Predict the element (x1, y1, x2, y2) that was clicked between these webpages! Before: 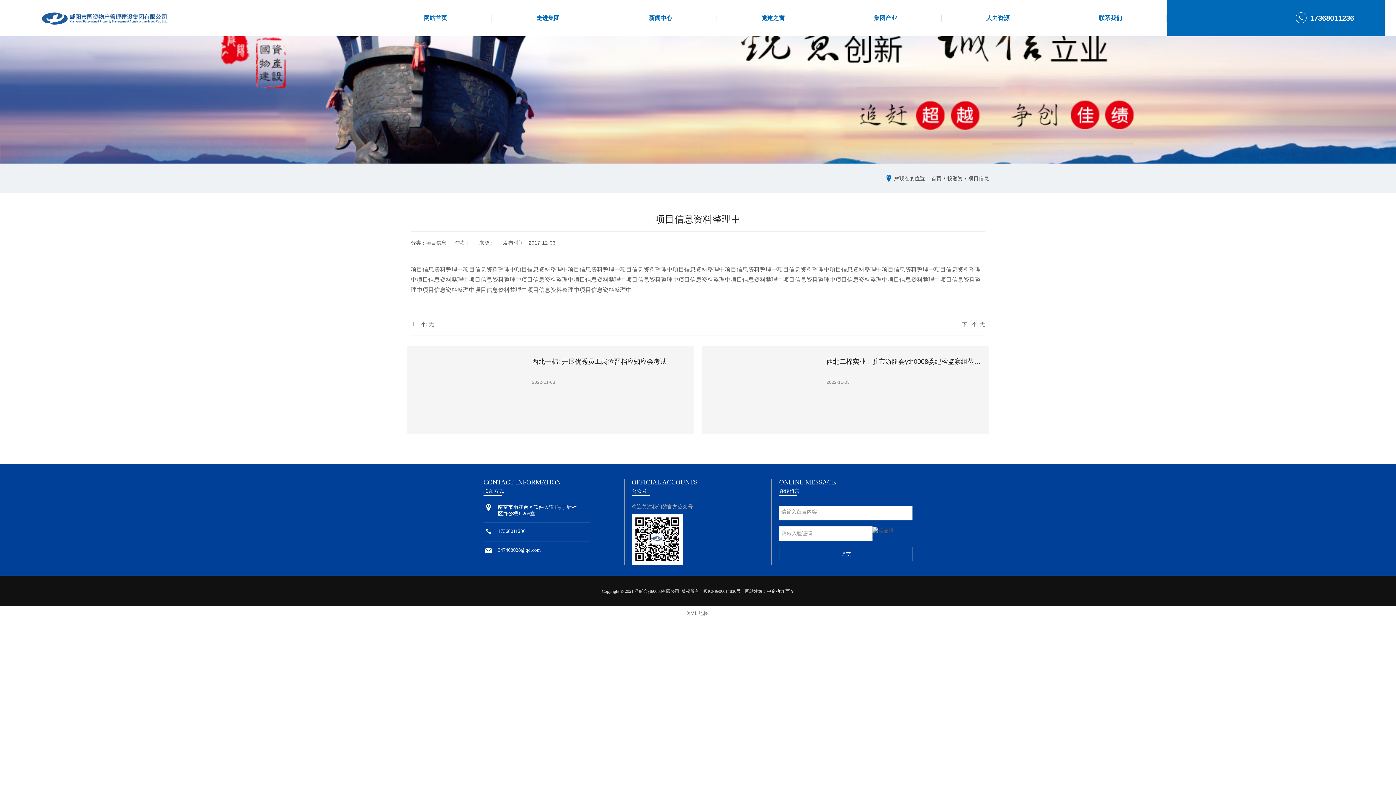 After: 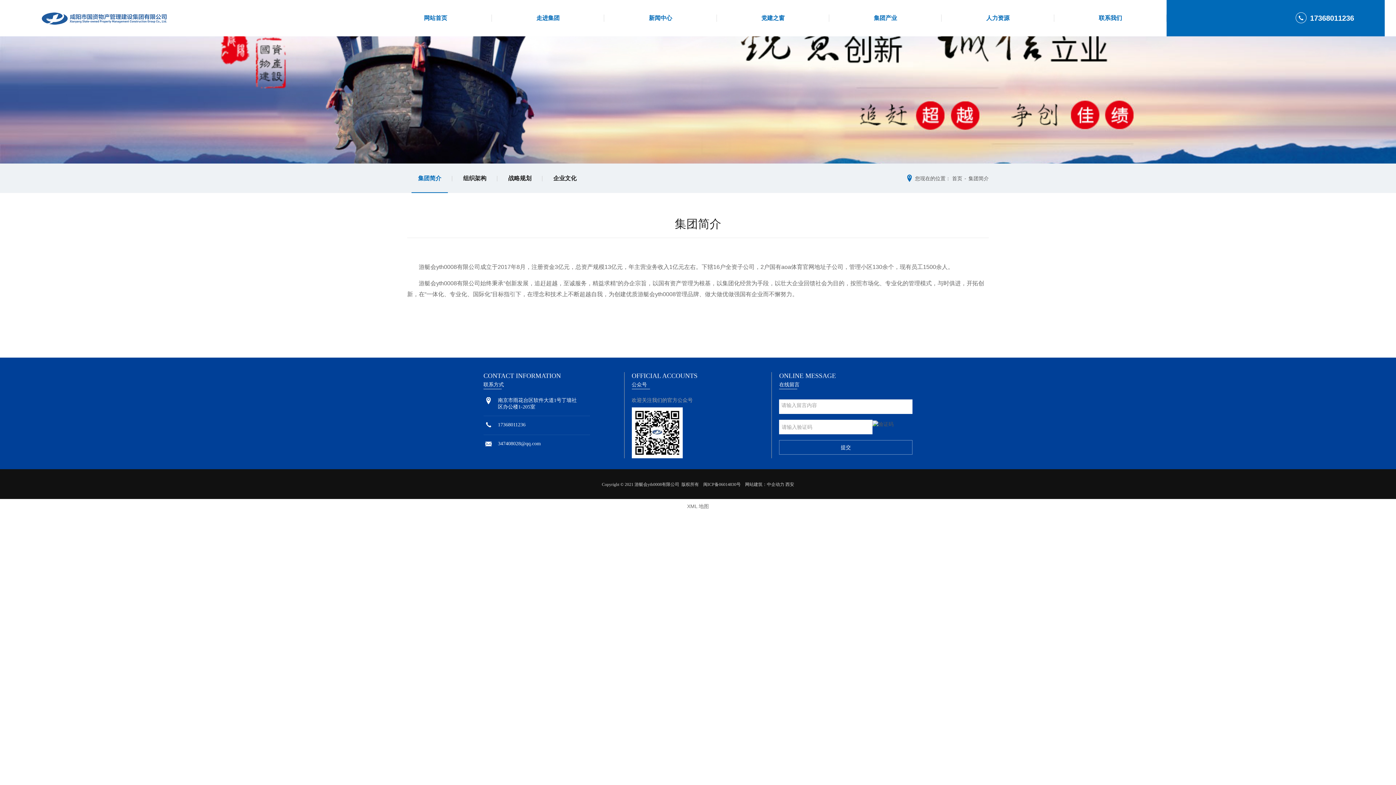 Action: label: 走进集团 bbox: (491, 0, 604, 36)